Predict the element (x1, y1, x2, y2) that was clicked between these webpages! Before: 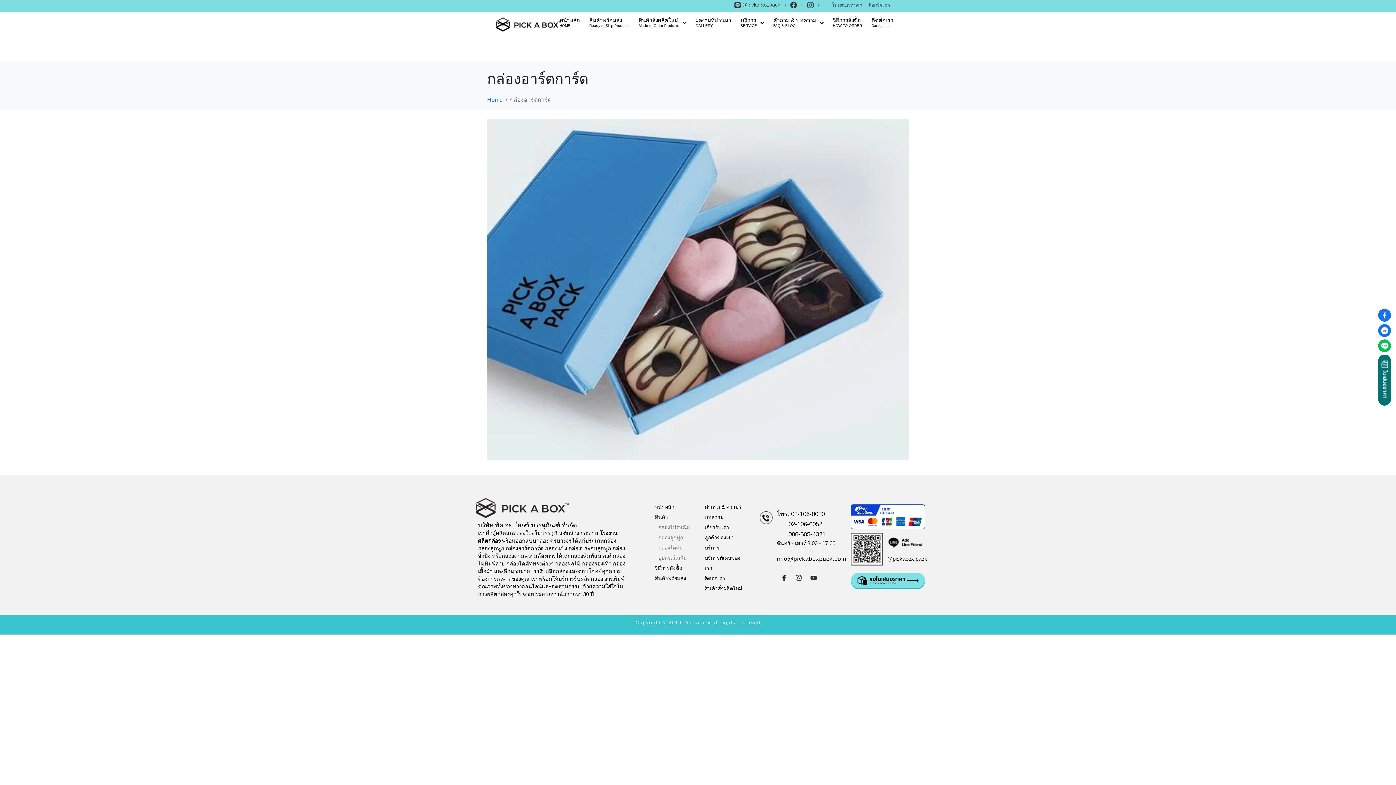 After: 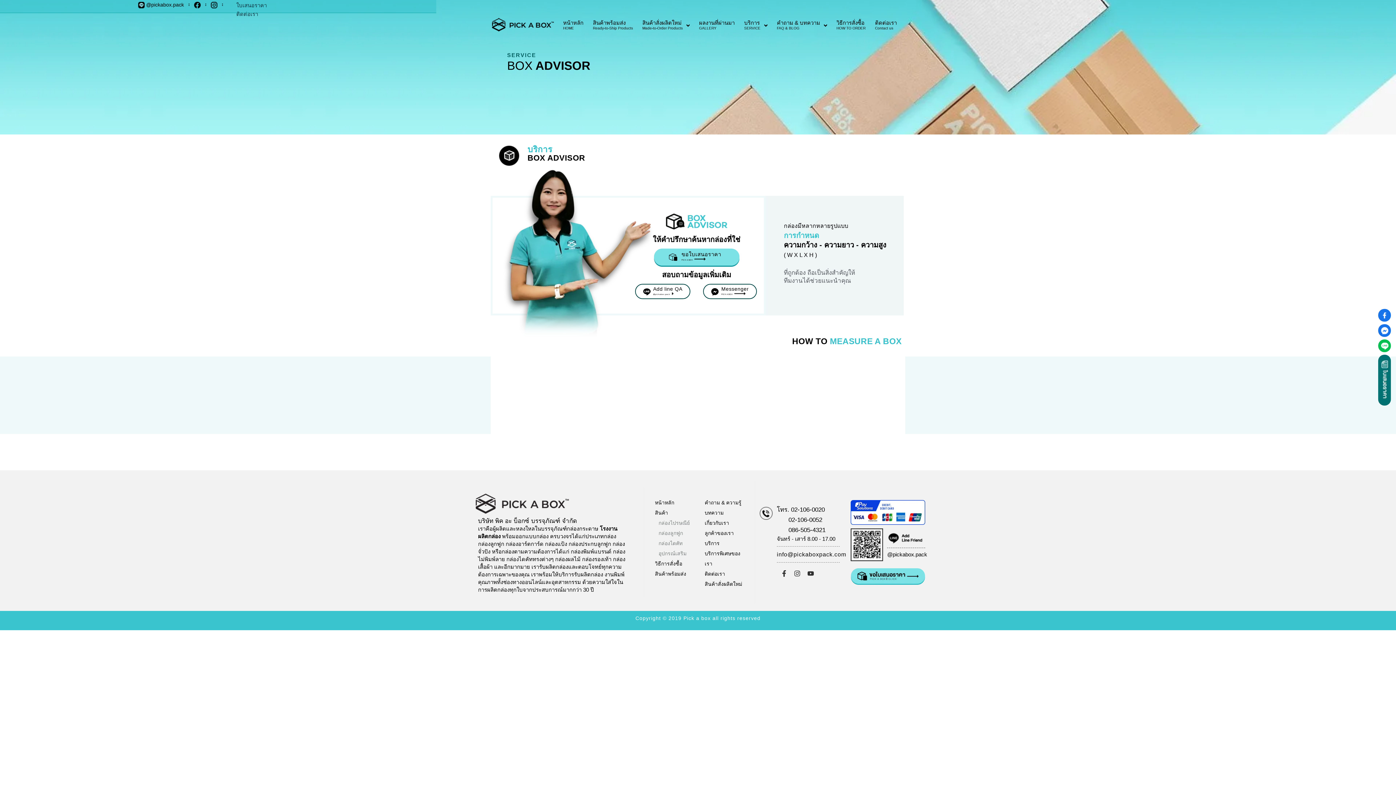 Action: bbox: (704, 542, 747, 553) label: บริการ